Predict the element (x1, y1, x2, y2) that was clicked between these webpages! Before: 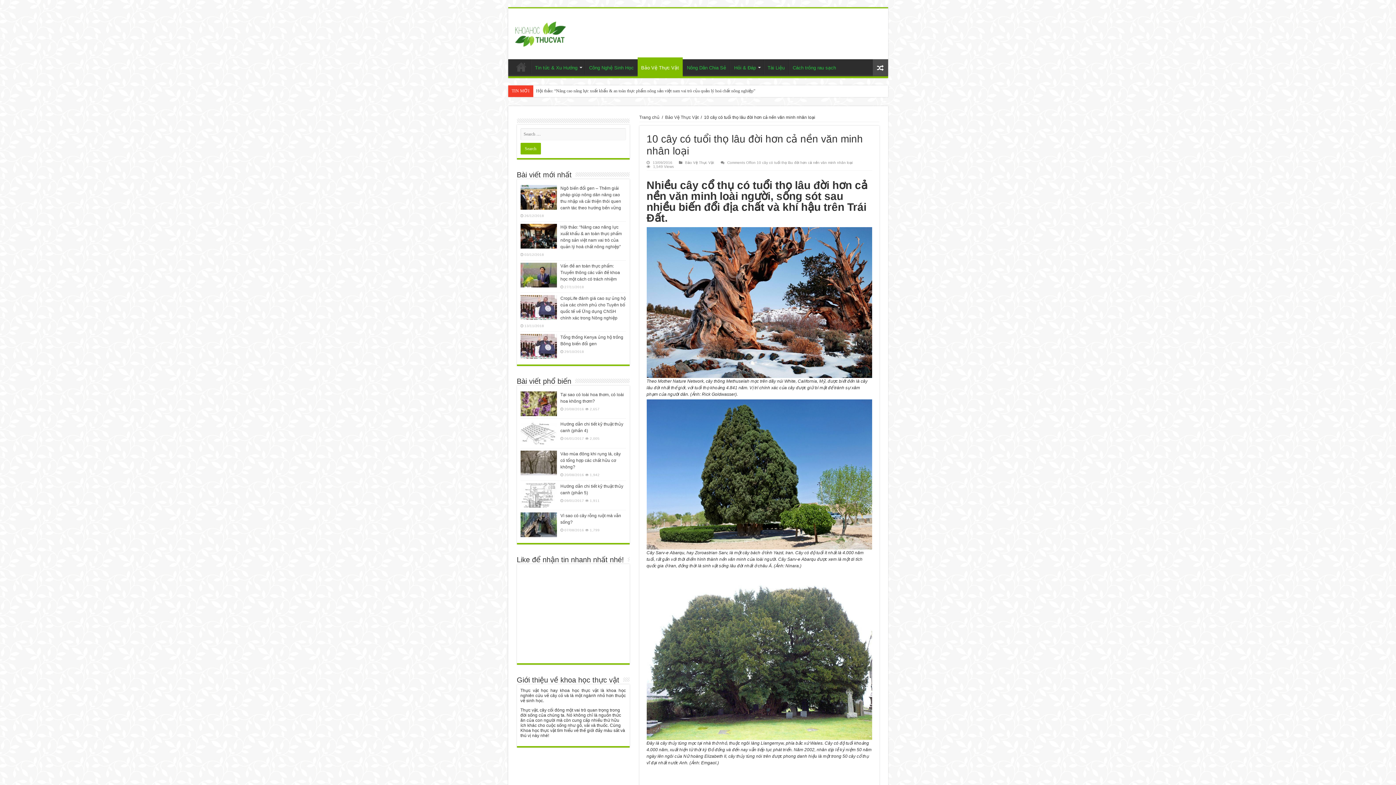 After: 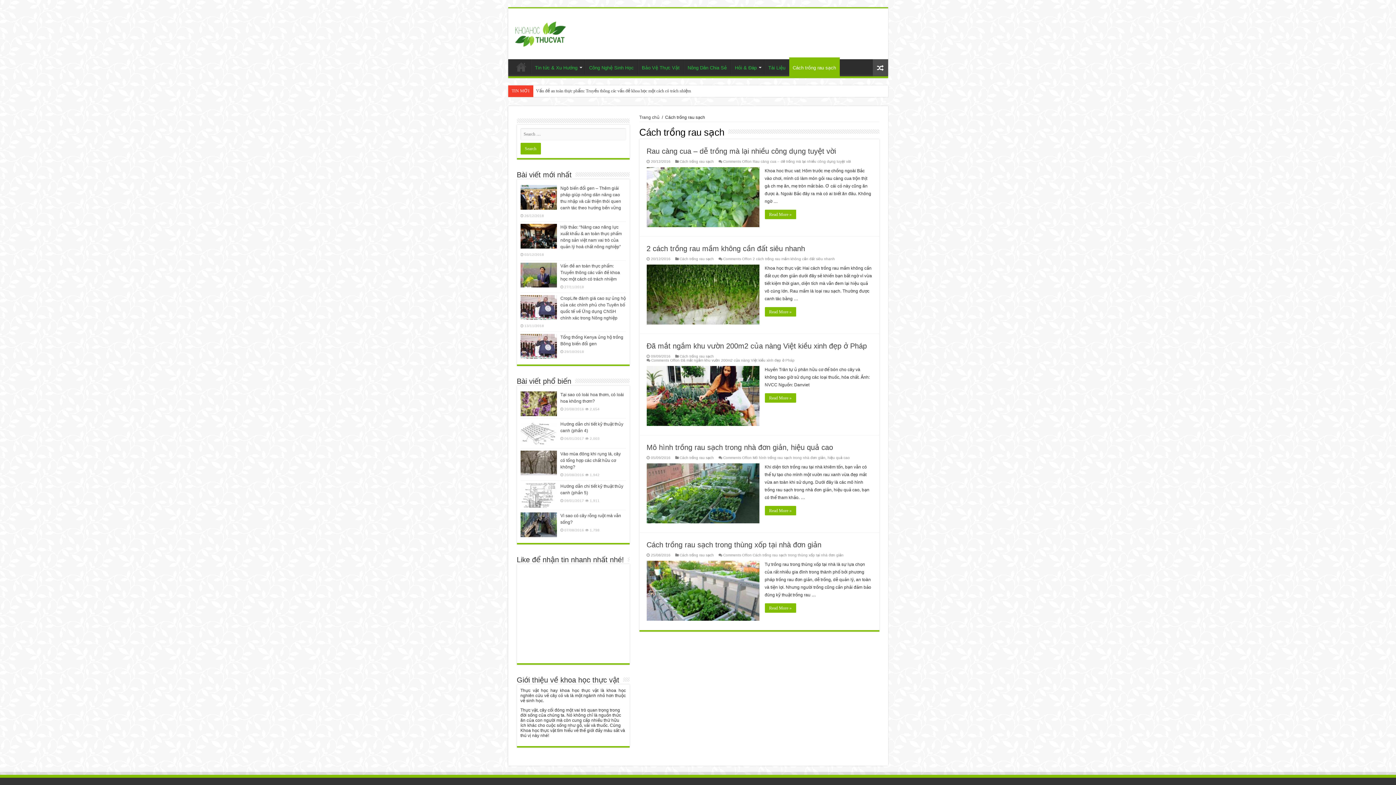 Action: bbox: (788, 59, 839, 74) label: Cách trồng rau sạch